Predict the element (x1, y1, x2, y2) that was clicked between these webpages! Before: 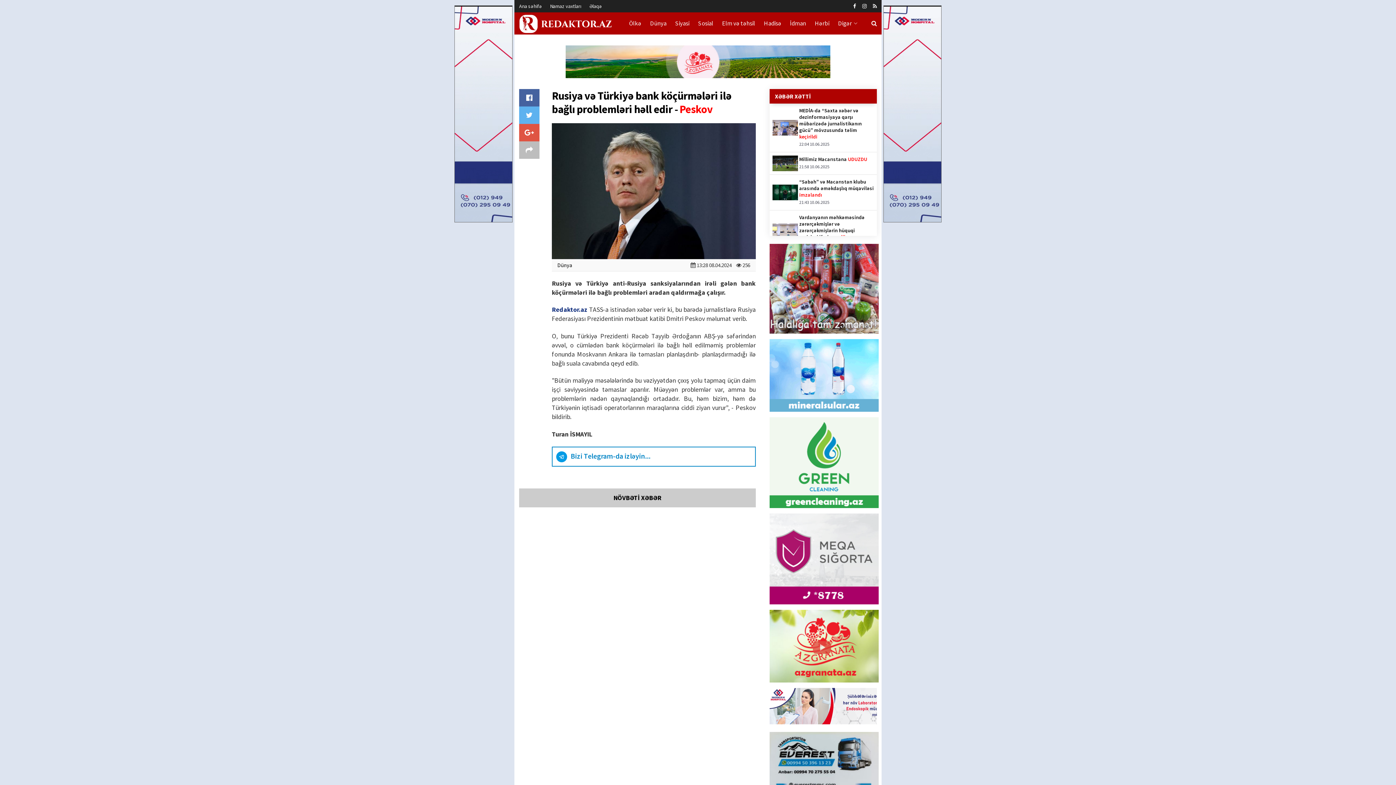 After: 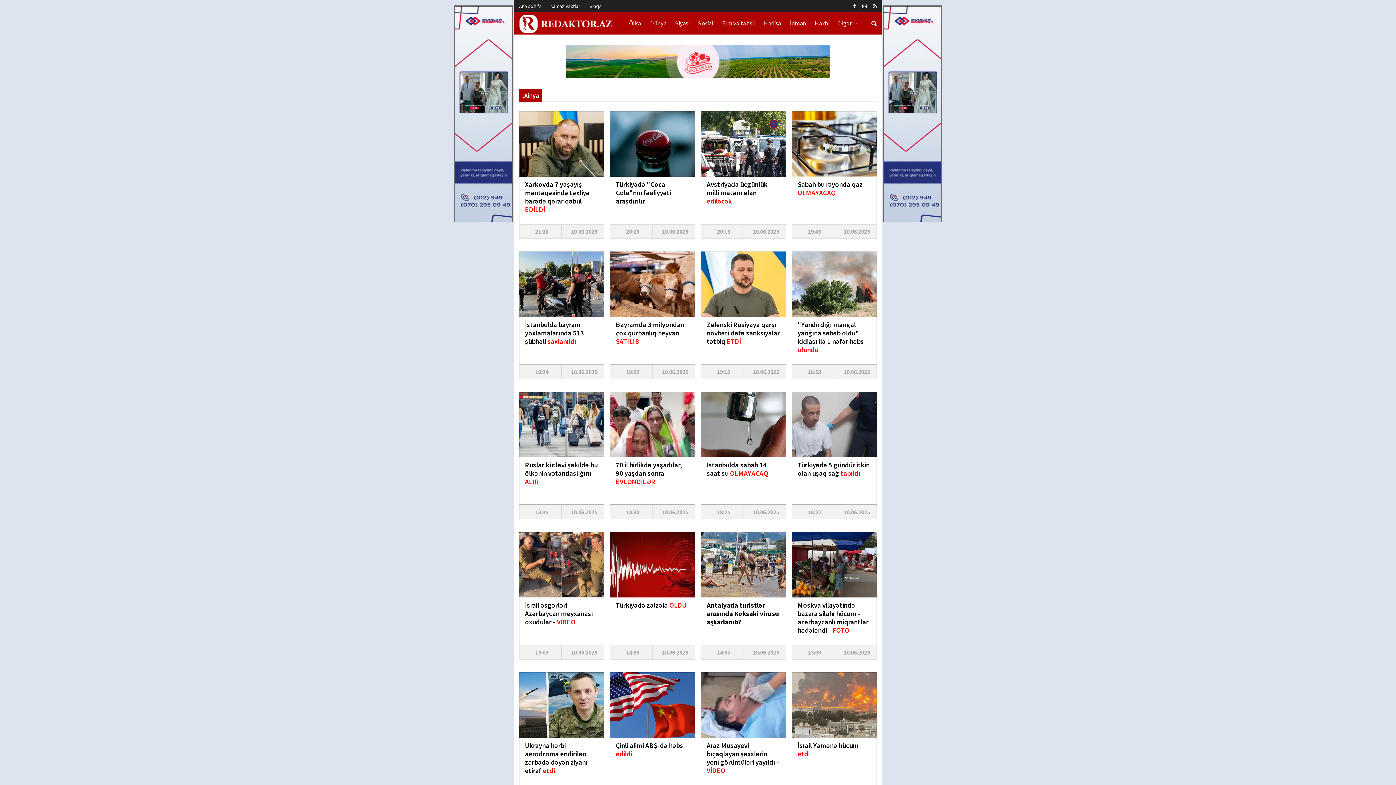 Action: label: Dünya bbox: (645, 12, 670, 34)